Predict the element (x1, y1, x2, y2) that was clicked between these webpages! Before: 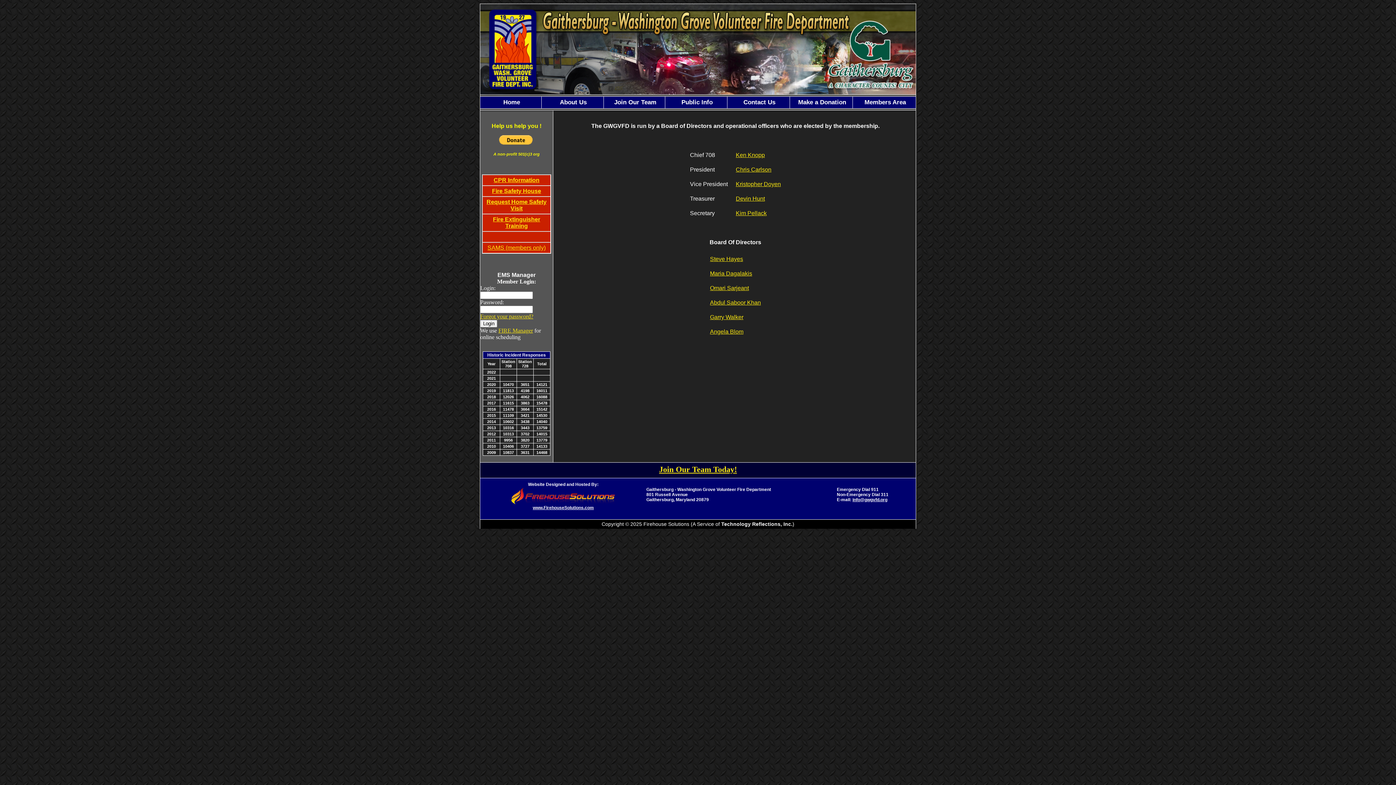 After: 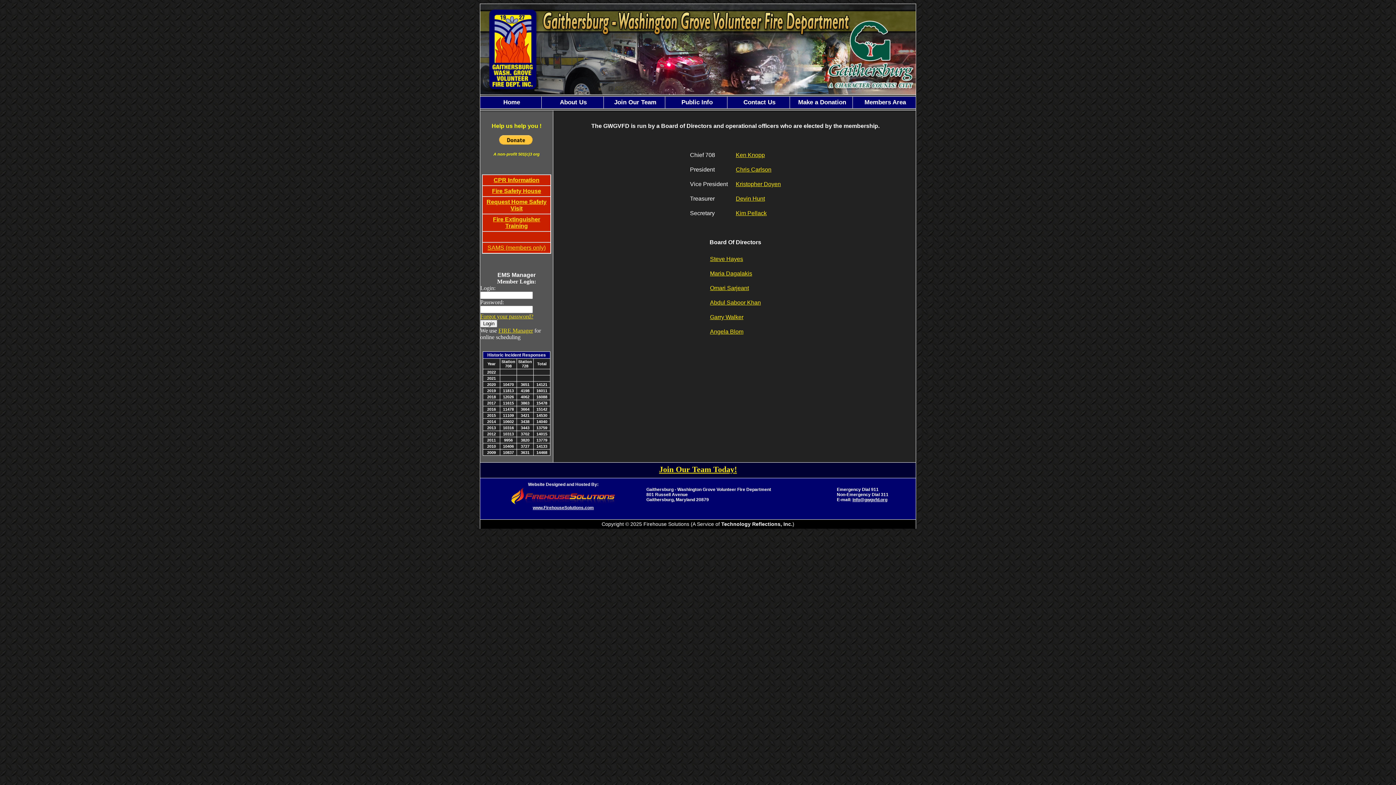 Action: label: Abdul Saboor Khan bbox: (710, 299, 761, 305)